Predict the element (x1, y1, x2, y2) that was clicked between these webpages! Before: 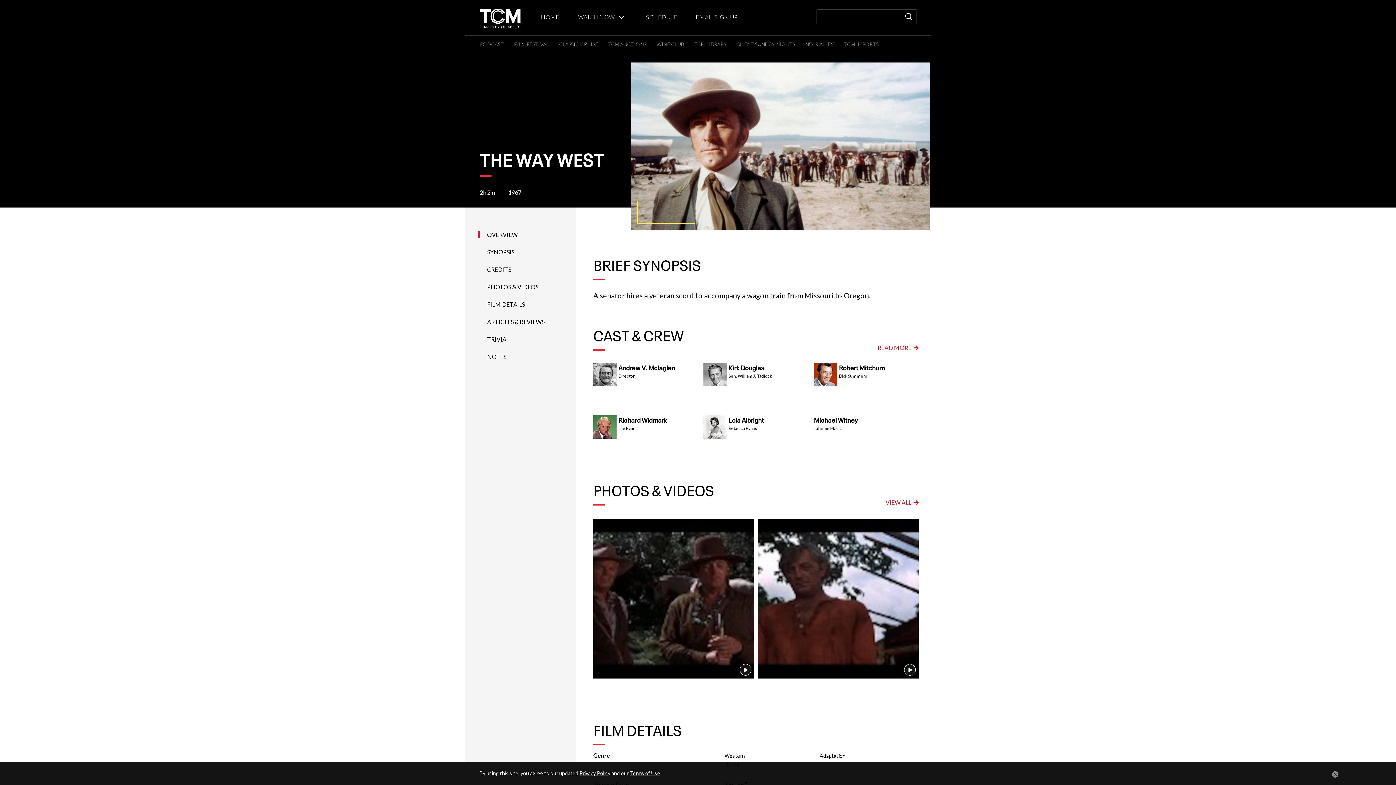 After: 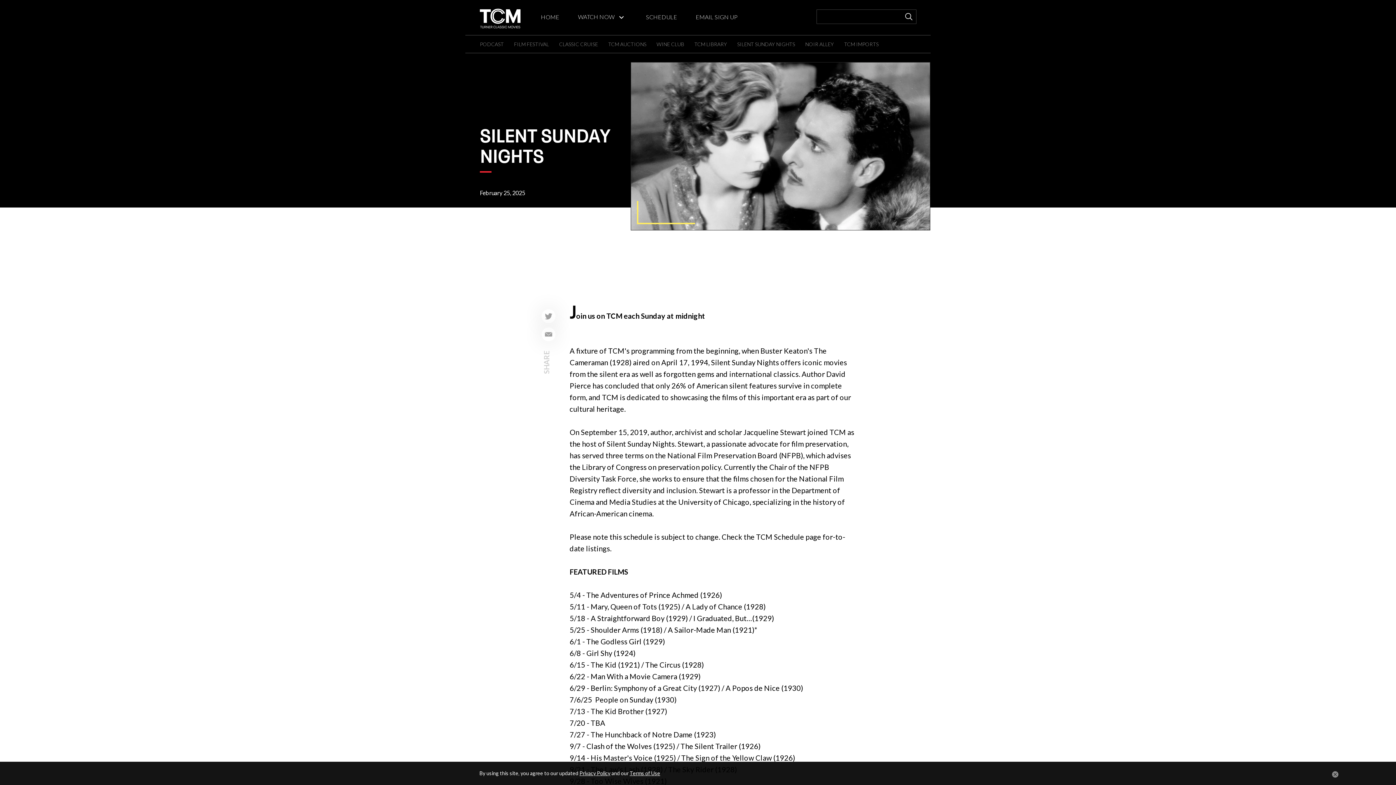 Action: bbox: (737, 41, 795, 47) label: SILENT SUNDAY NIGHTS